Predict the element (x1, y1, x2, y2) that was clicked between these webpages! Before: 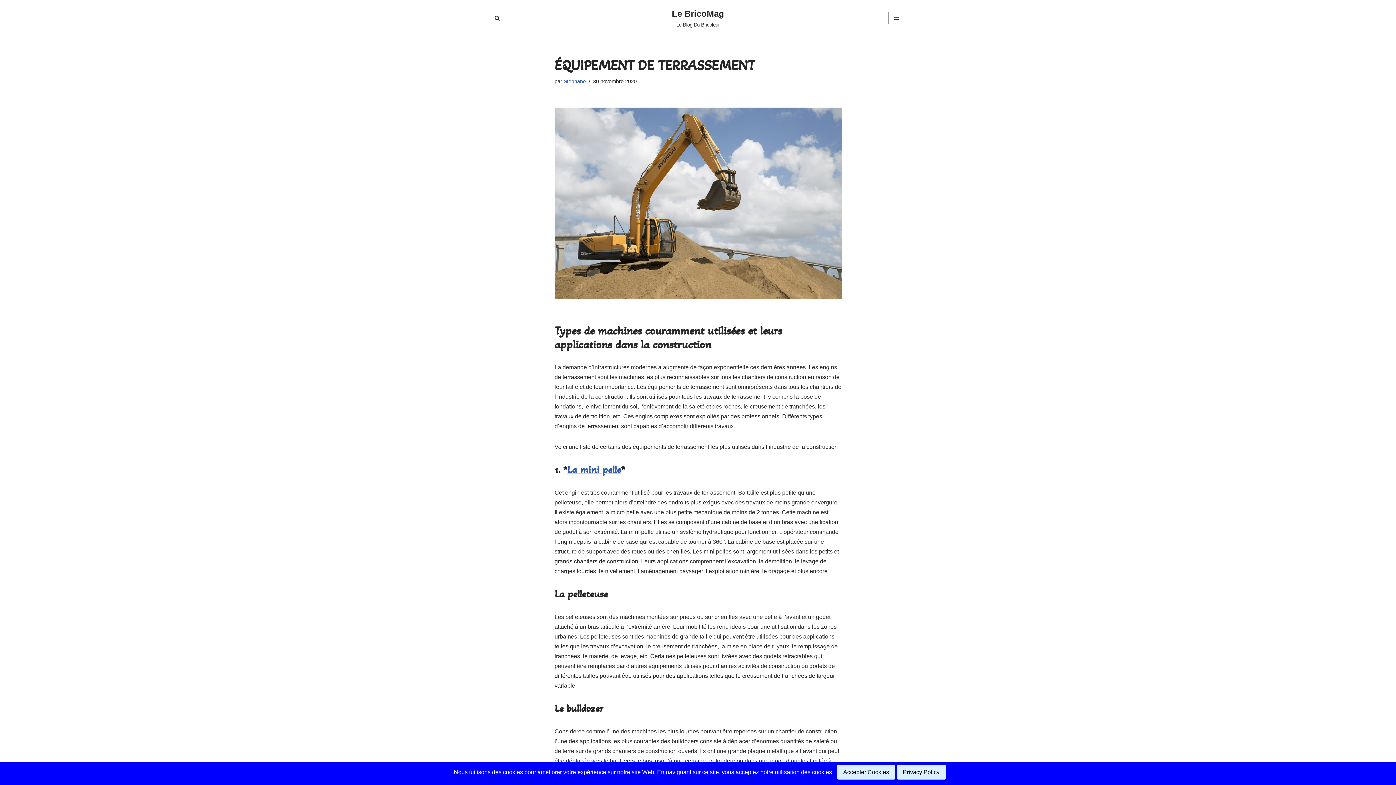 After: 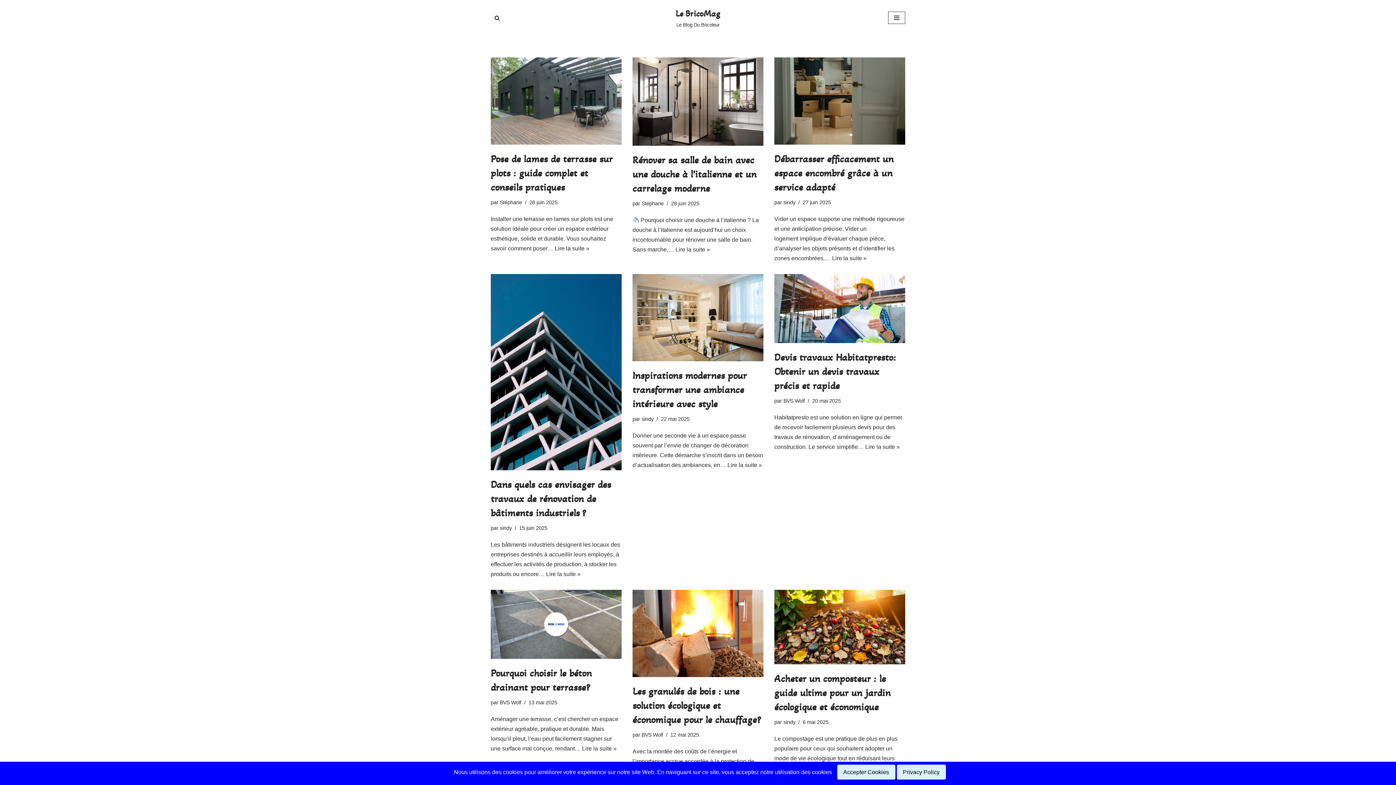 Action: bbox: (672, 6, 724, 29) label: Le BricoMag Le Blog Du Bricoleur